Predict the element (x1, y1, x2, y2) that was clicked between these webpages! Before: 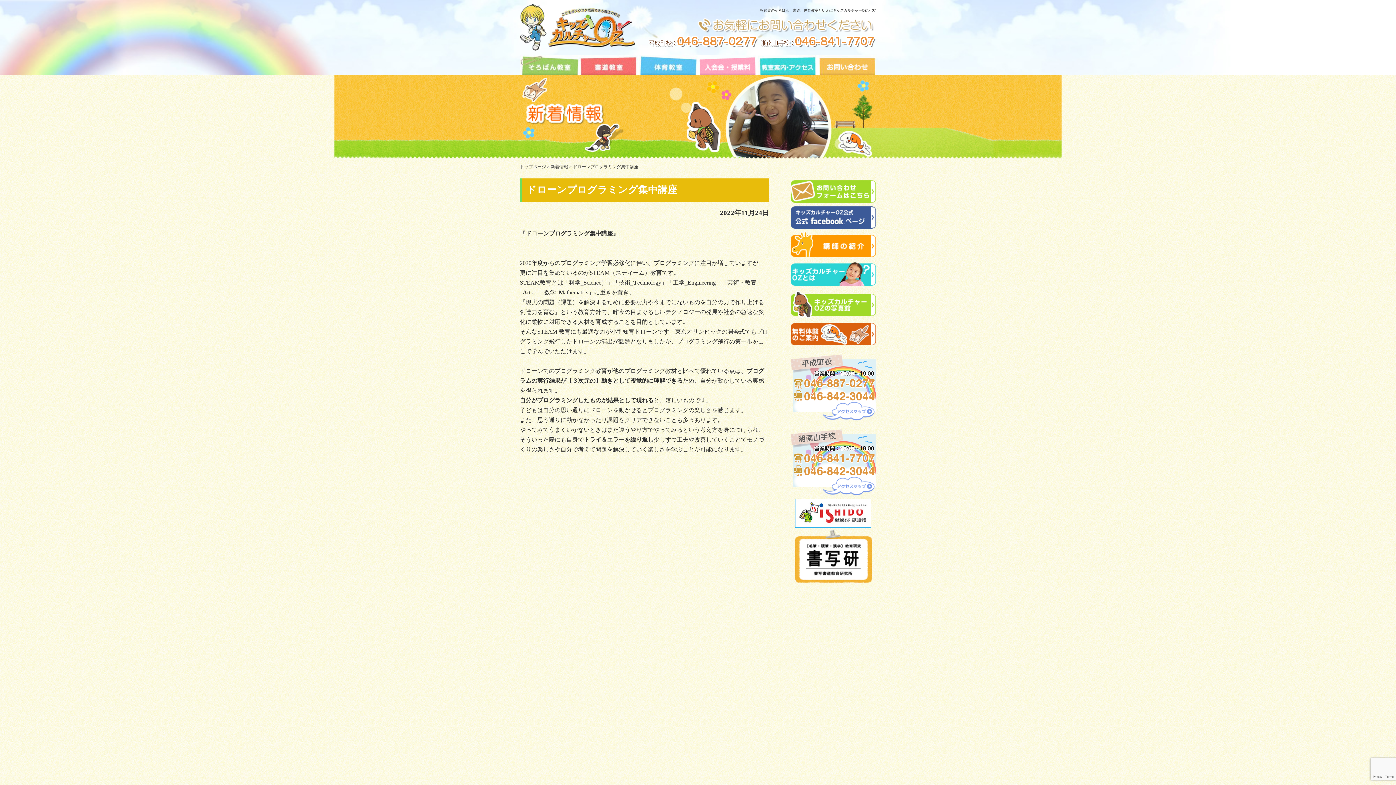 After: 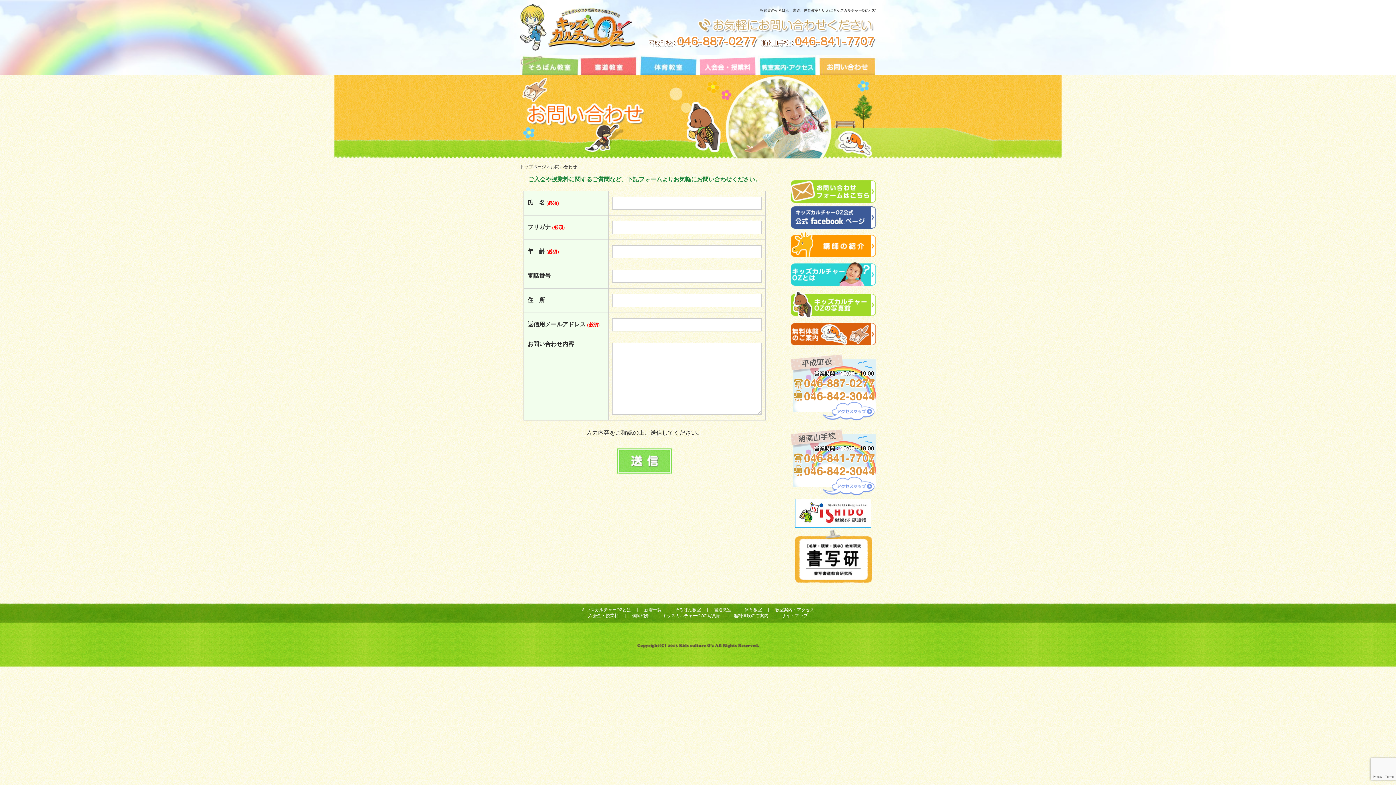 Action: bbox: (790, 173, 876, 204)